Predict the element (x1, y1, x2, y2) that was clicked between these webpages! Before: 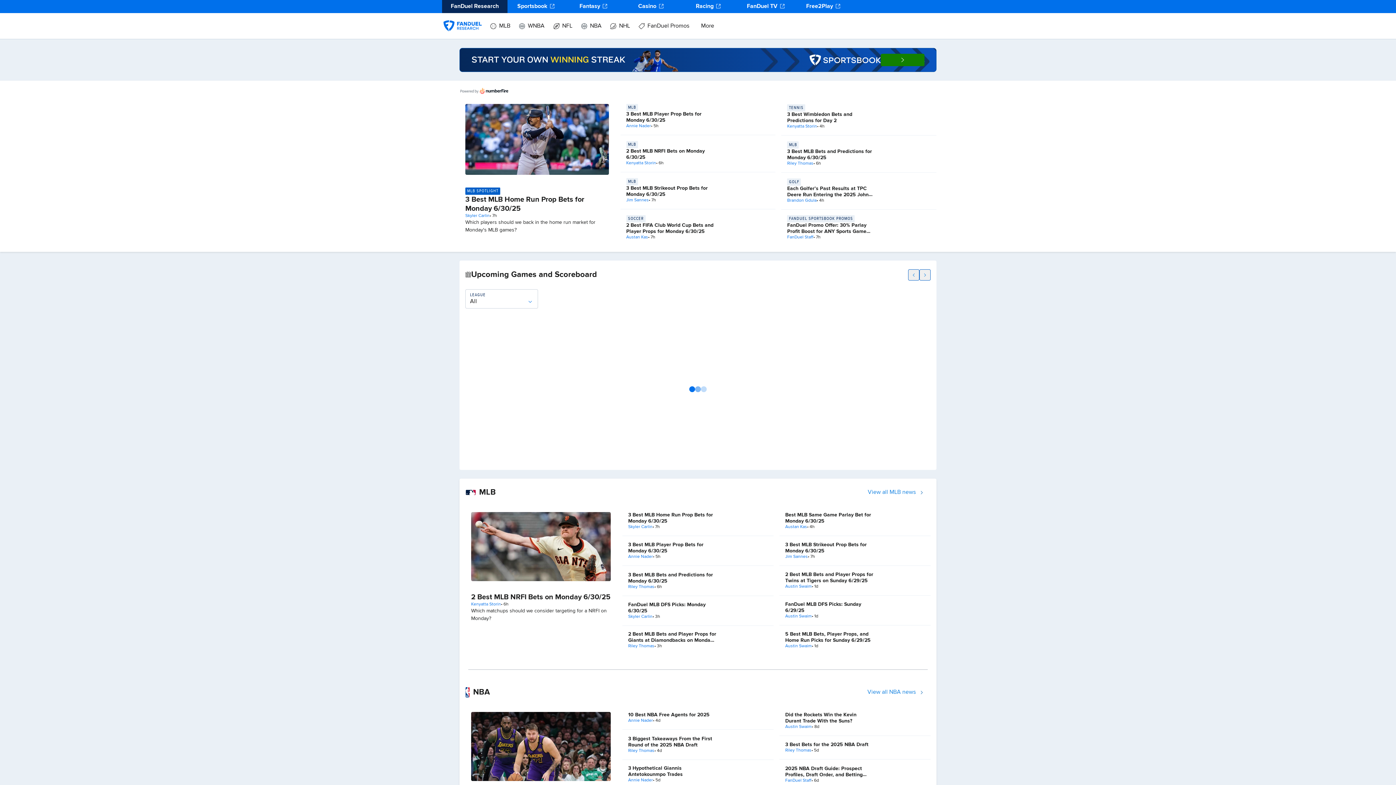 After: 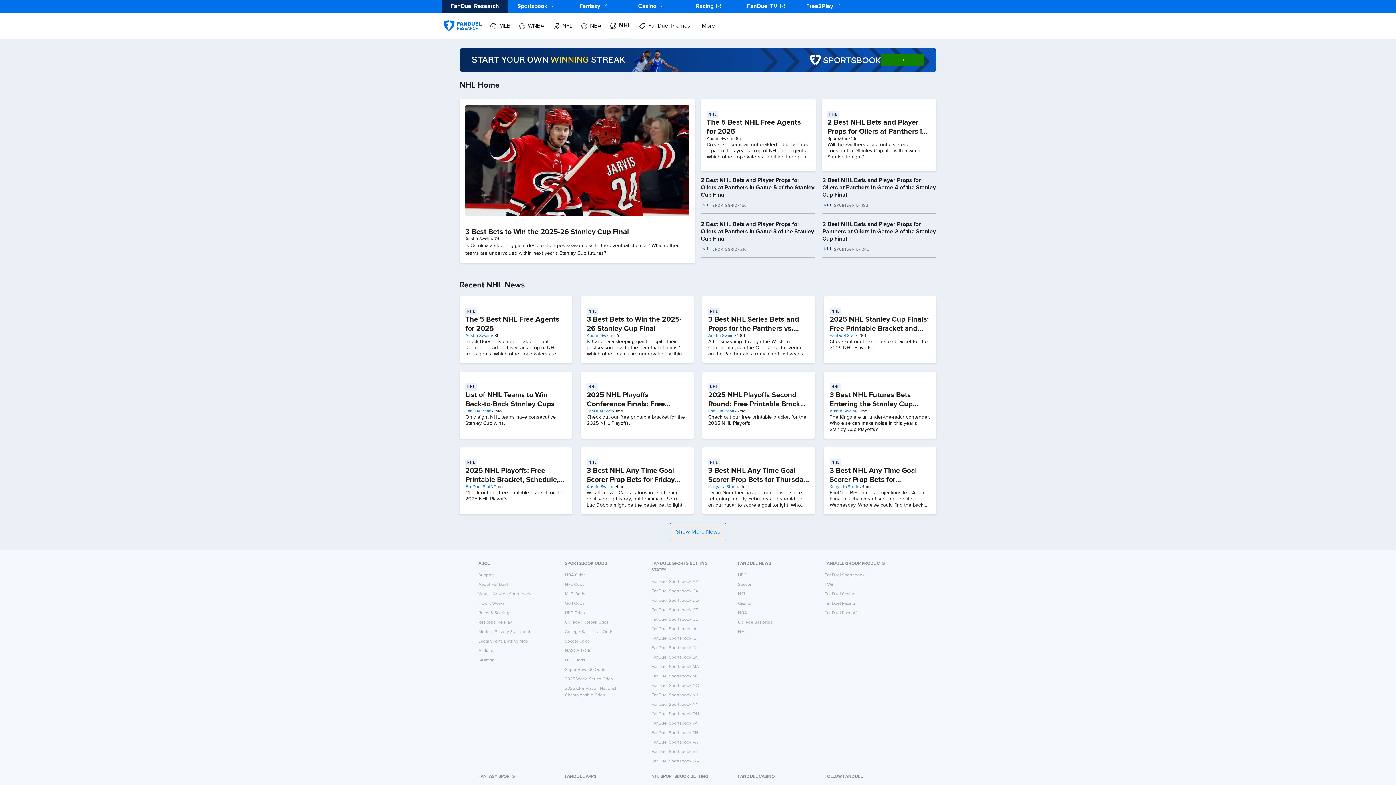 Action: bbox: (610, 13, 630, 39) label: NHL